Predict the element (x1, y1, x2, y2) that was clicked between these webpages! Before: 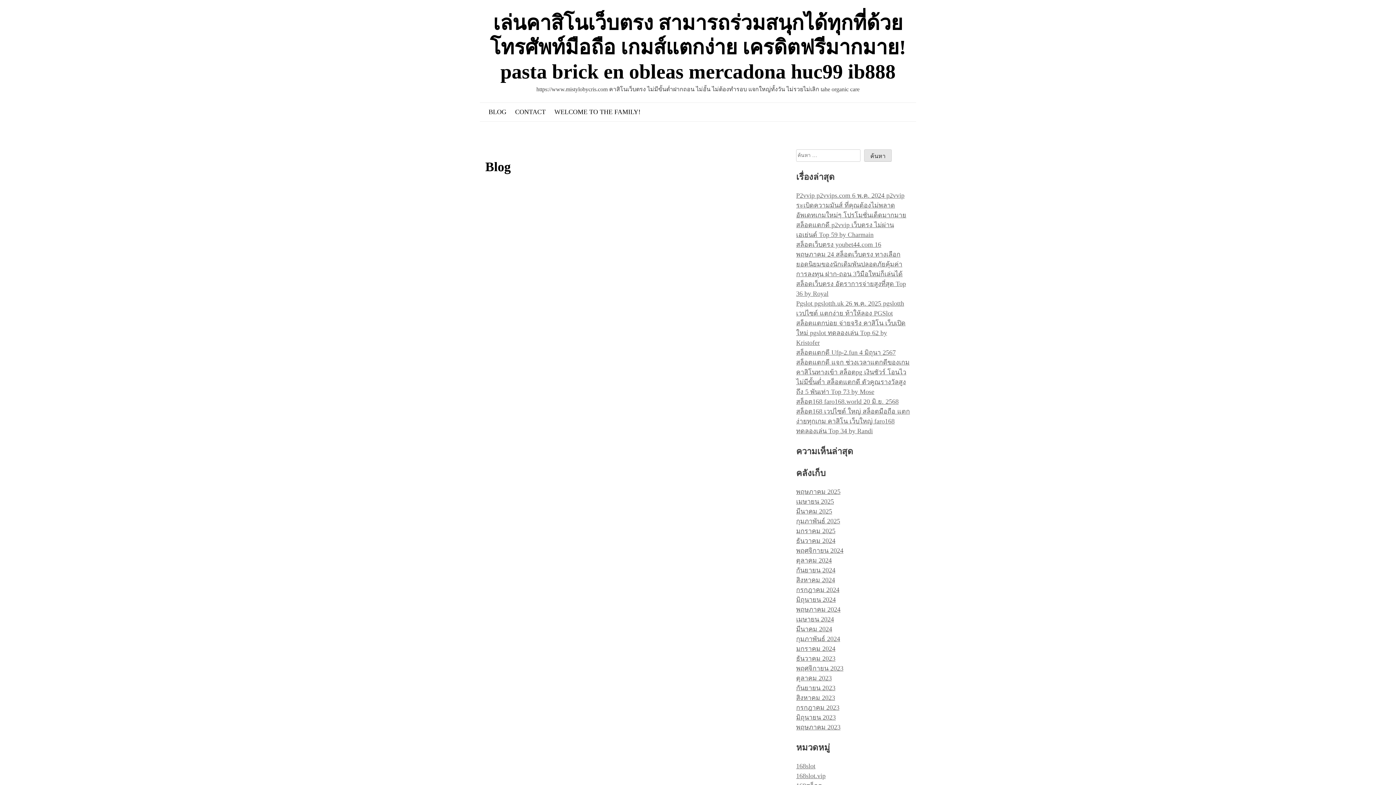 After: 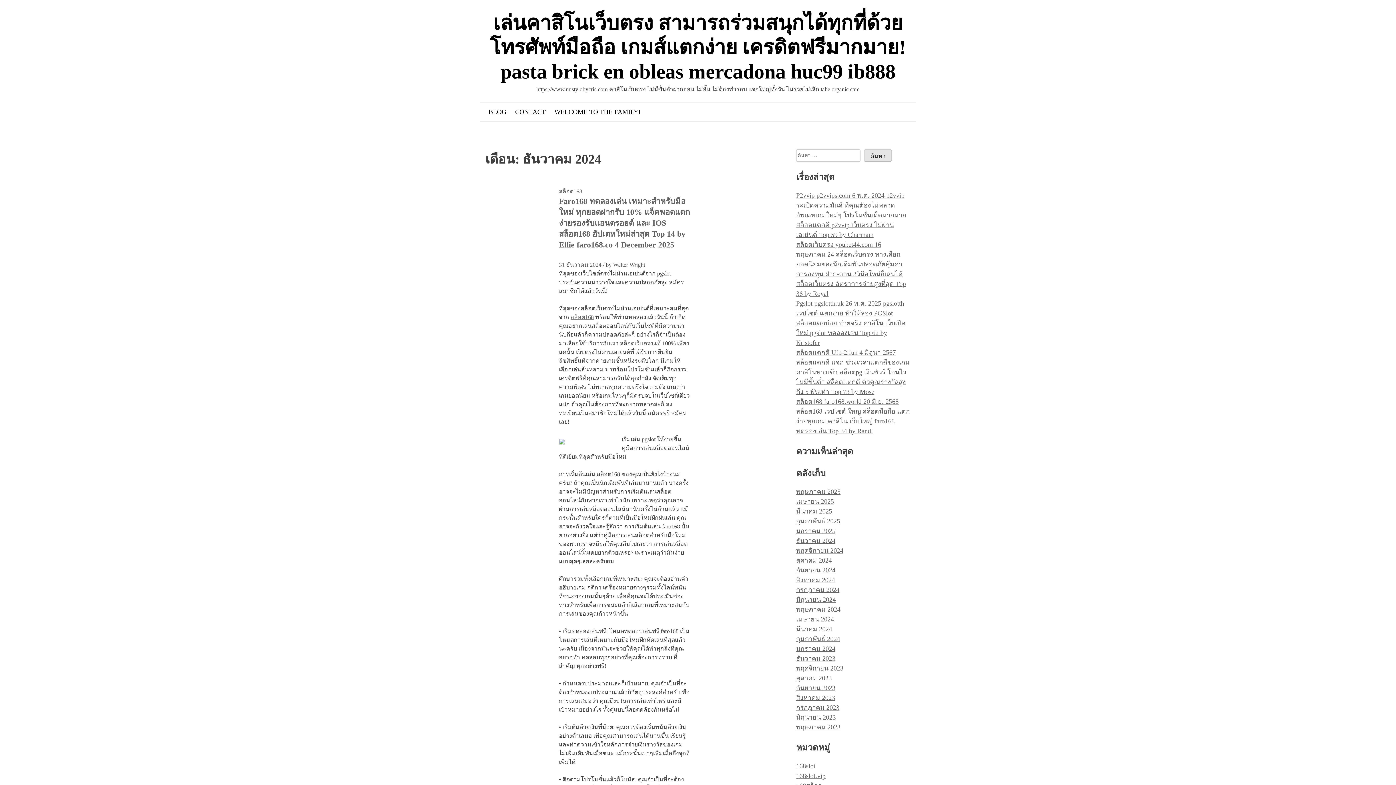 Action: label: ธันวาคม 2024 bbox: (796, 537, 835, 544)